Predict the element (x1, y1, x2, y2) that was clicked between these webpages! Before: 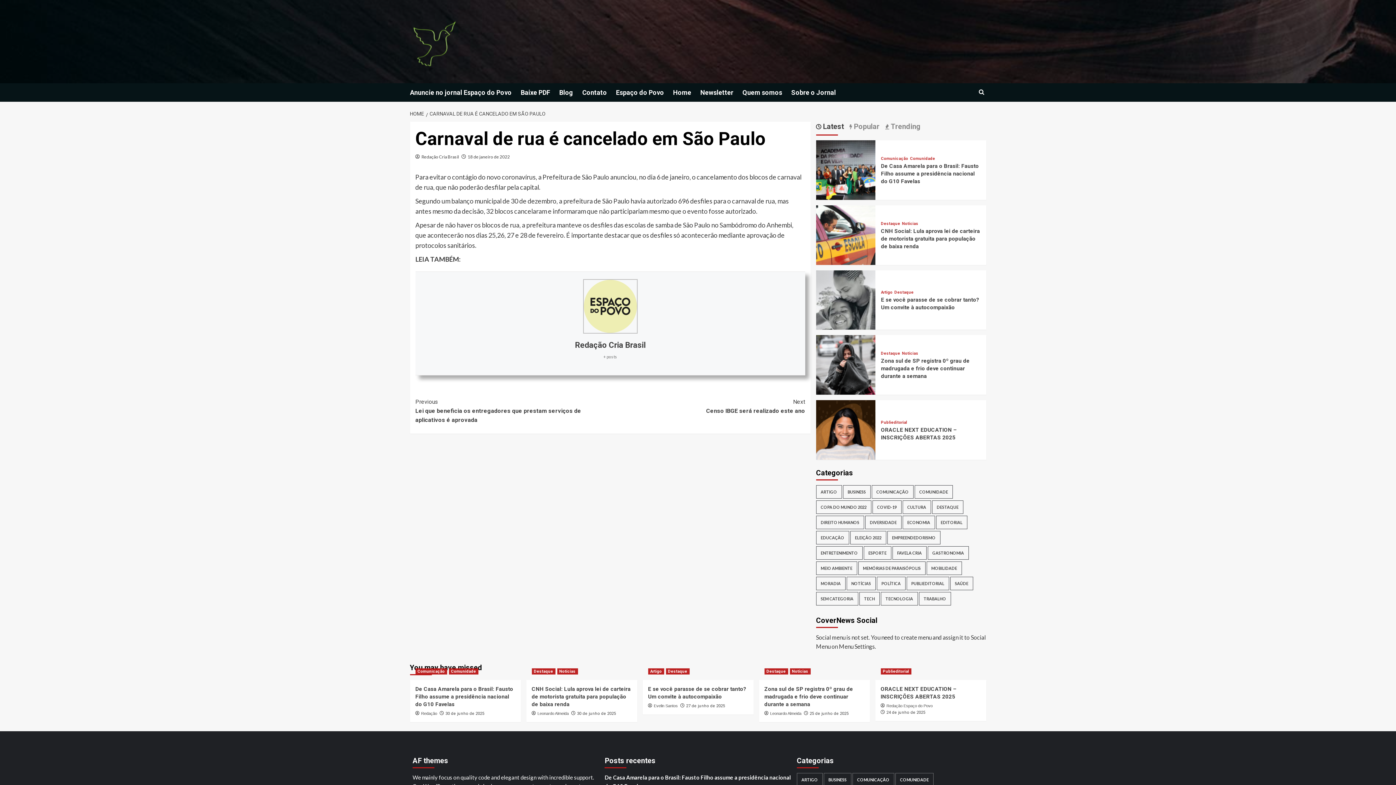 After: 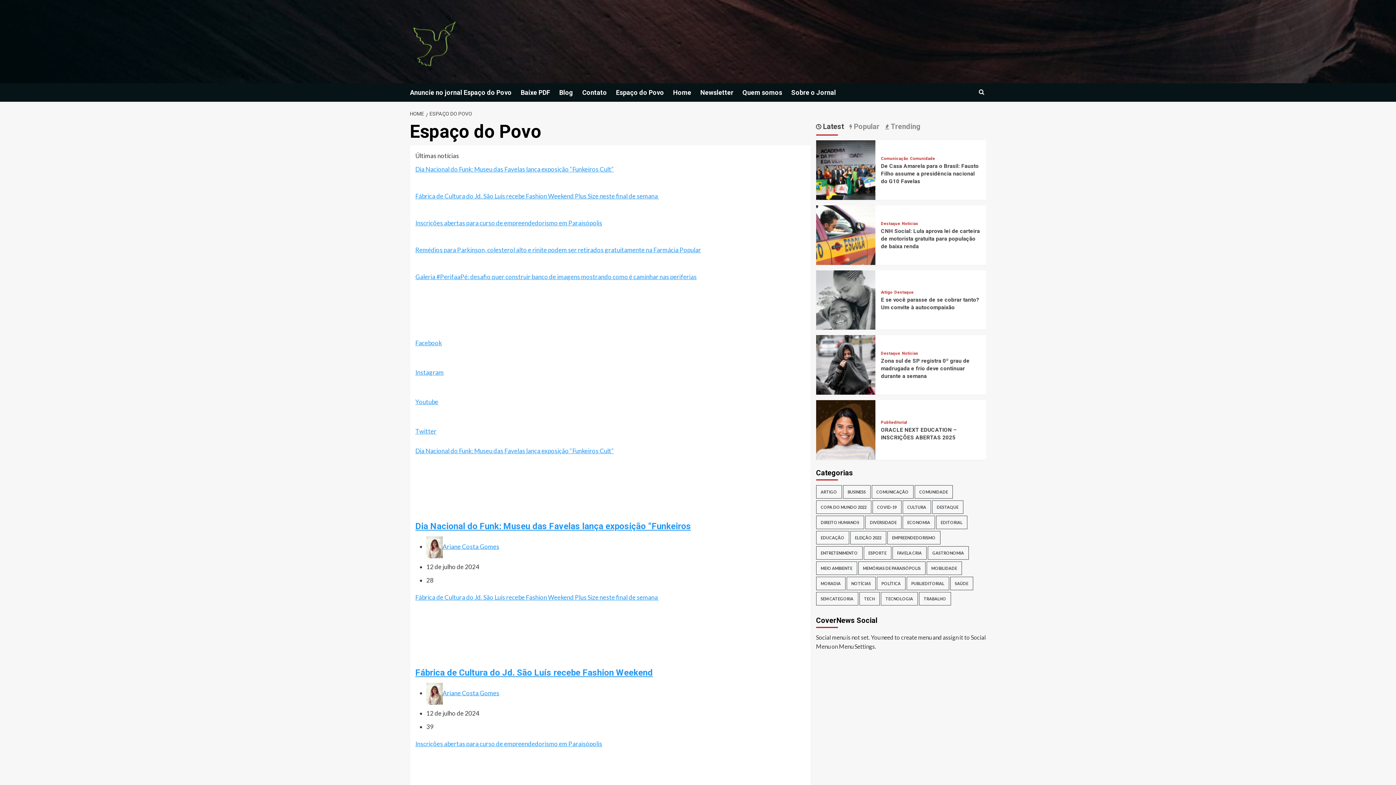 Action: bbox: (616, 83, 673, 101) label: Espaço do Povo